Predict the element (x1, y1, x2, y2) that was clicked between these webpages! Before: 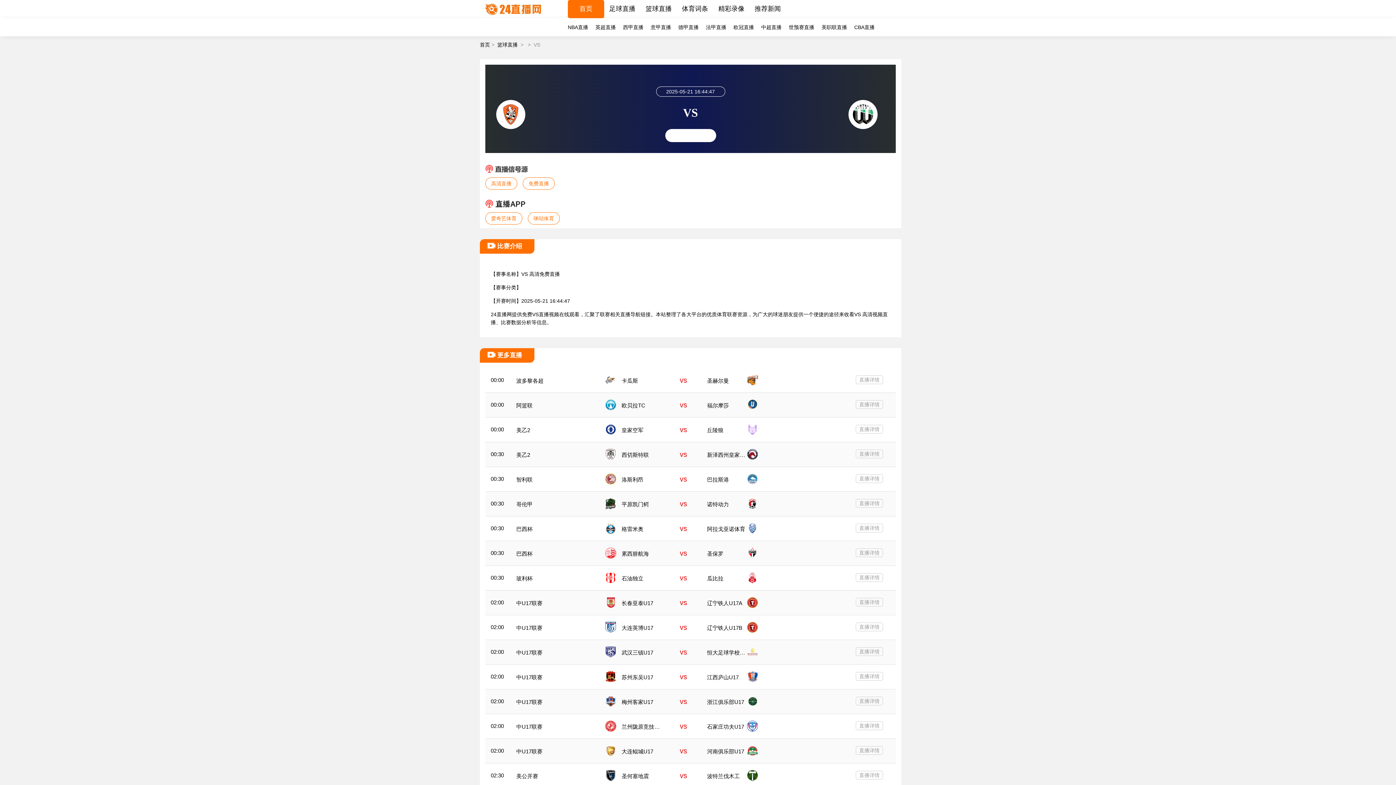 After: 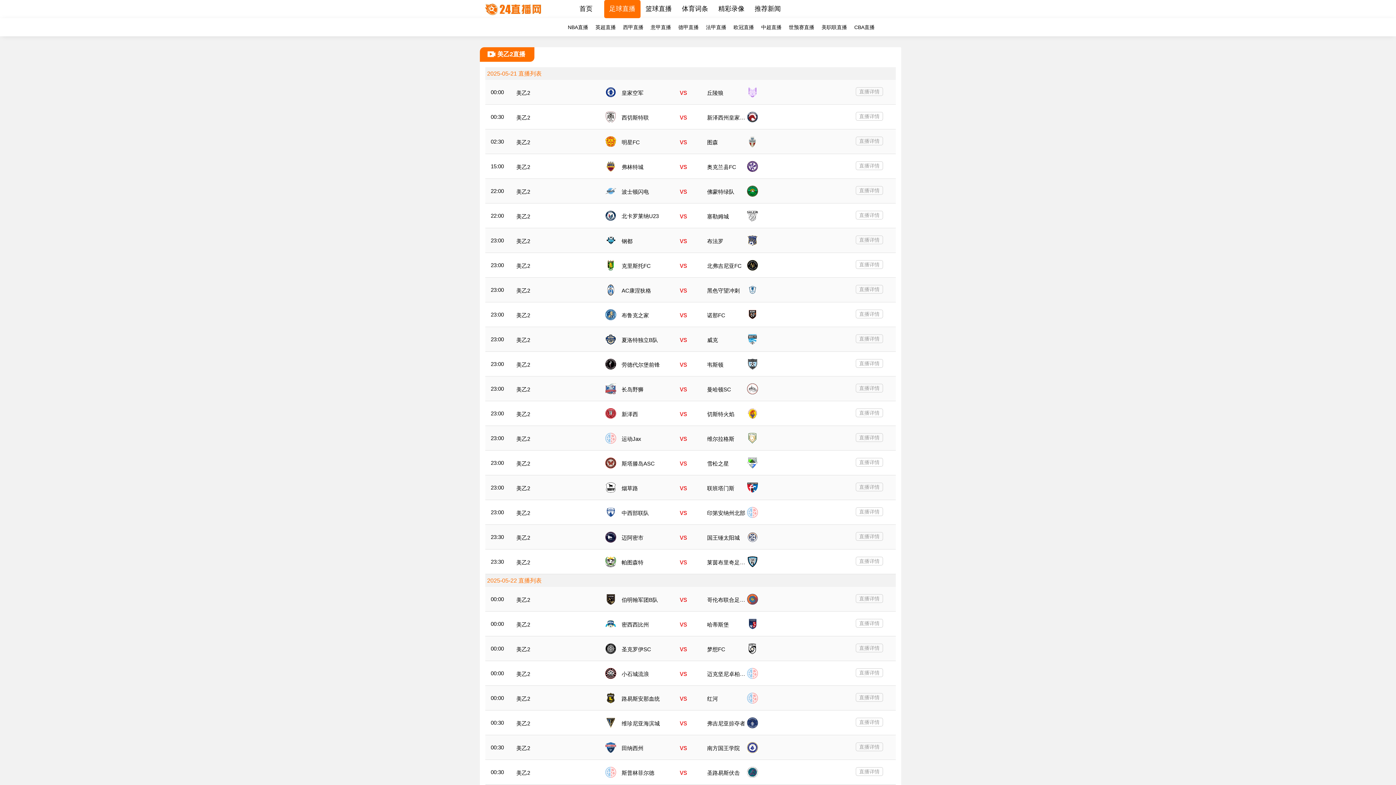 Action: label: 美乙2 bbox: (516, 427, 530, 433)